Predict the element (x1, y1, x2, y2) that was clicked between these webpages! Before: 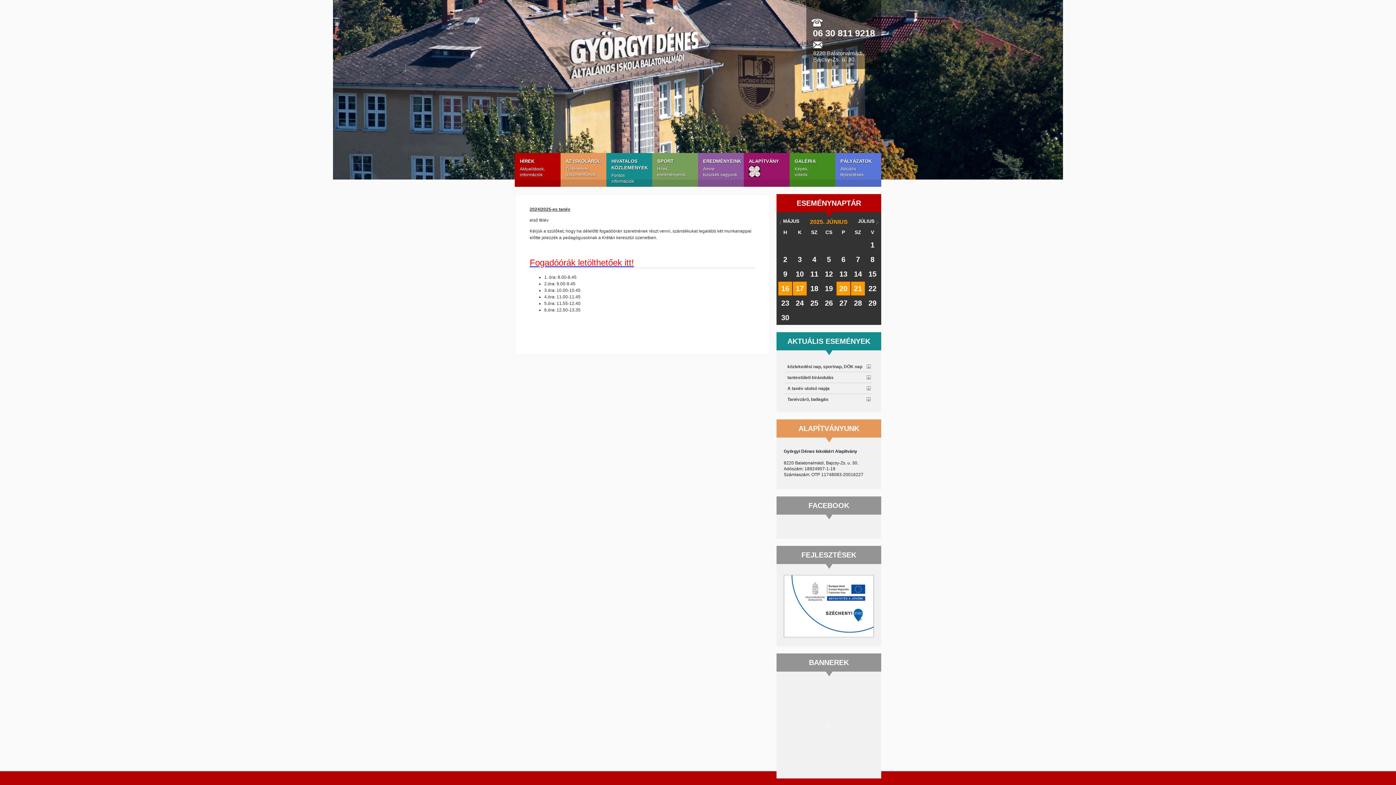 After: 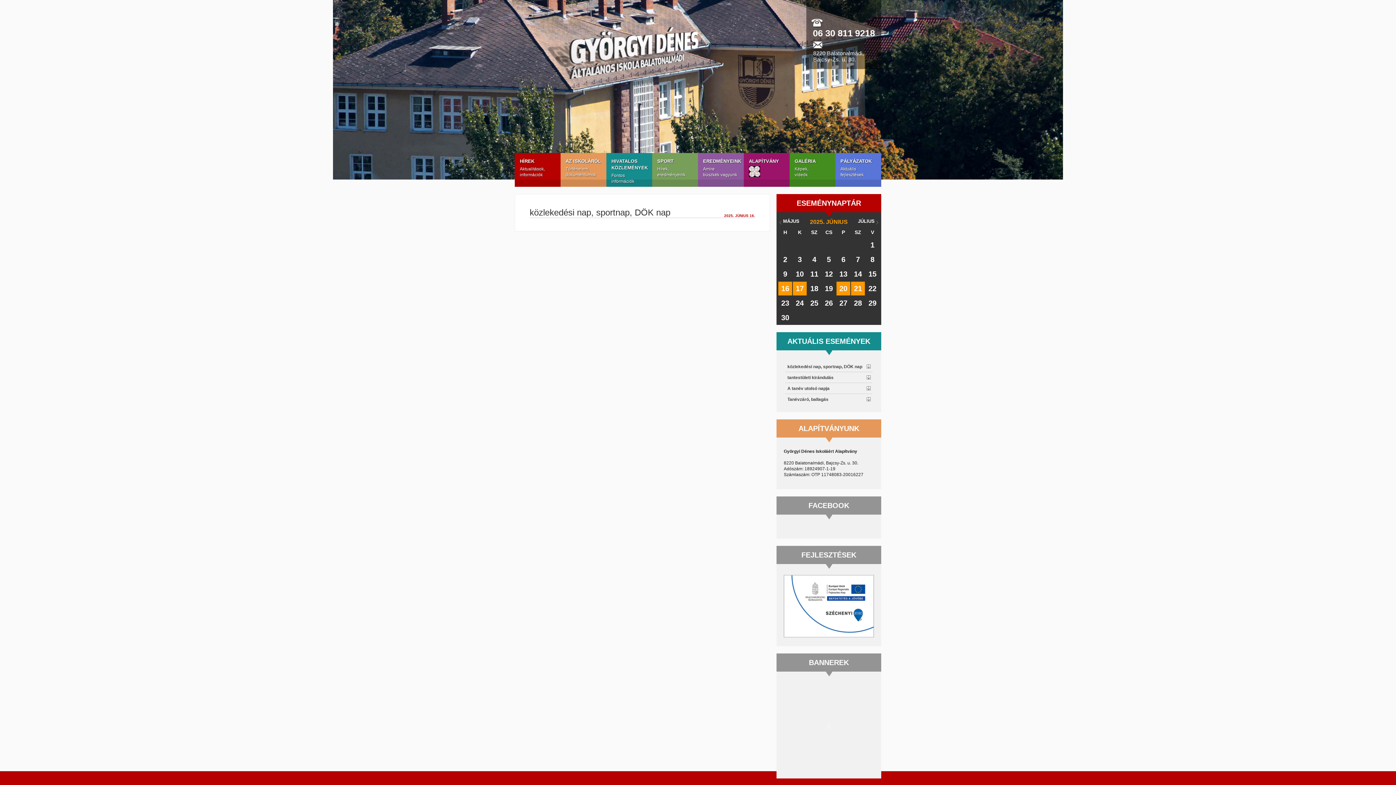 Action: bbox: (778, 281, 792, 295) label: 16